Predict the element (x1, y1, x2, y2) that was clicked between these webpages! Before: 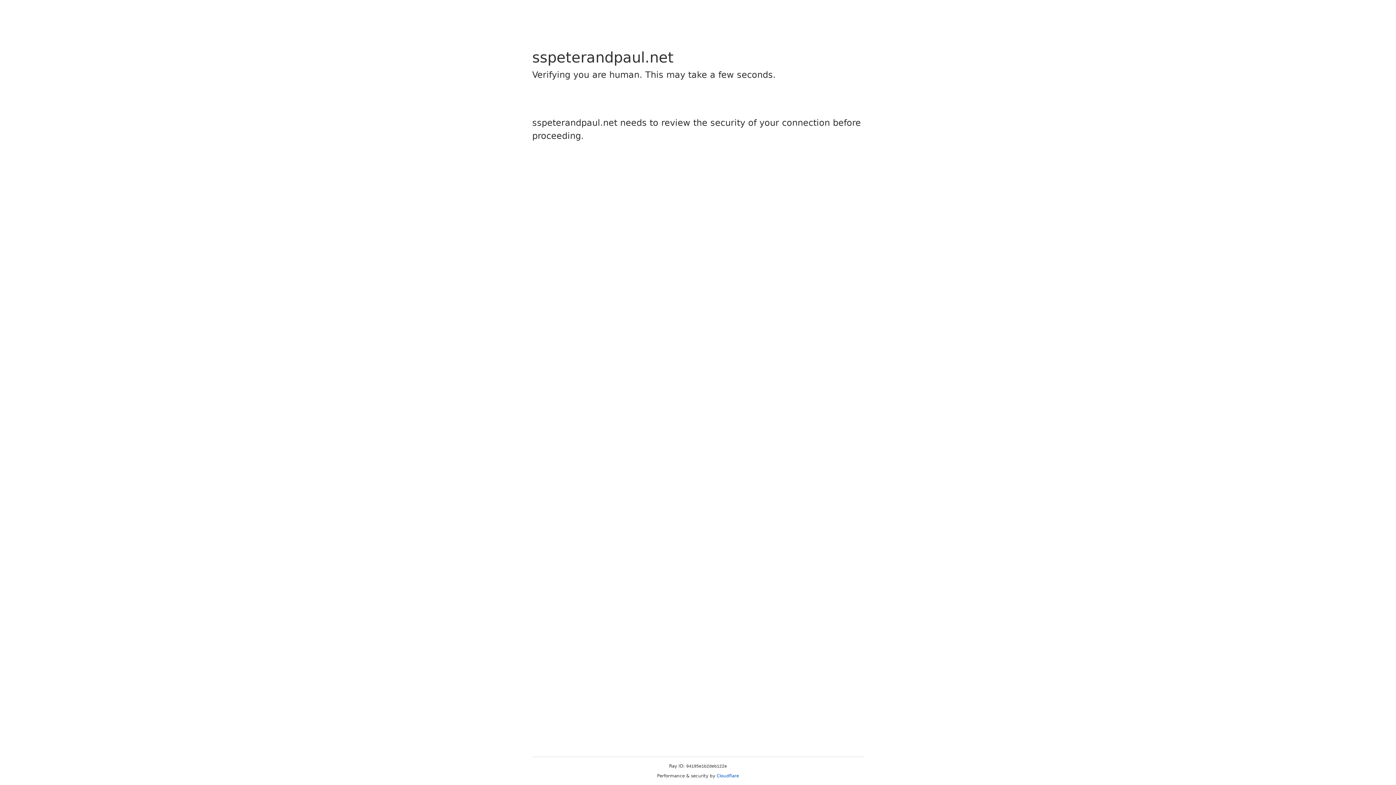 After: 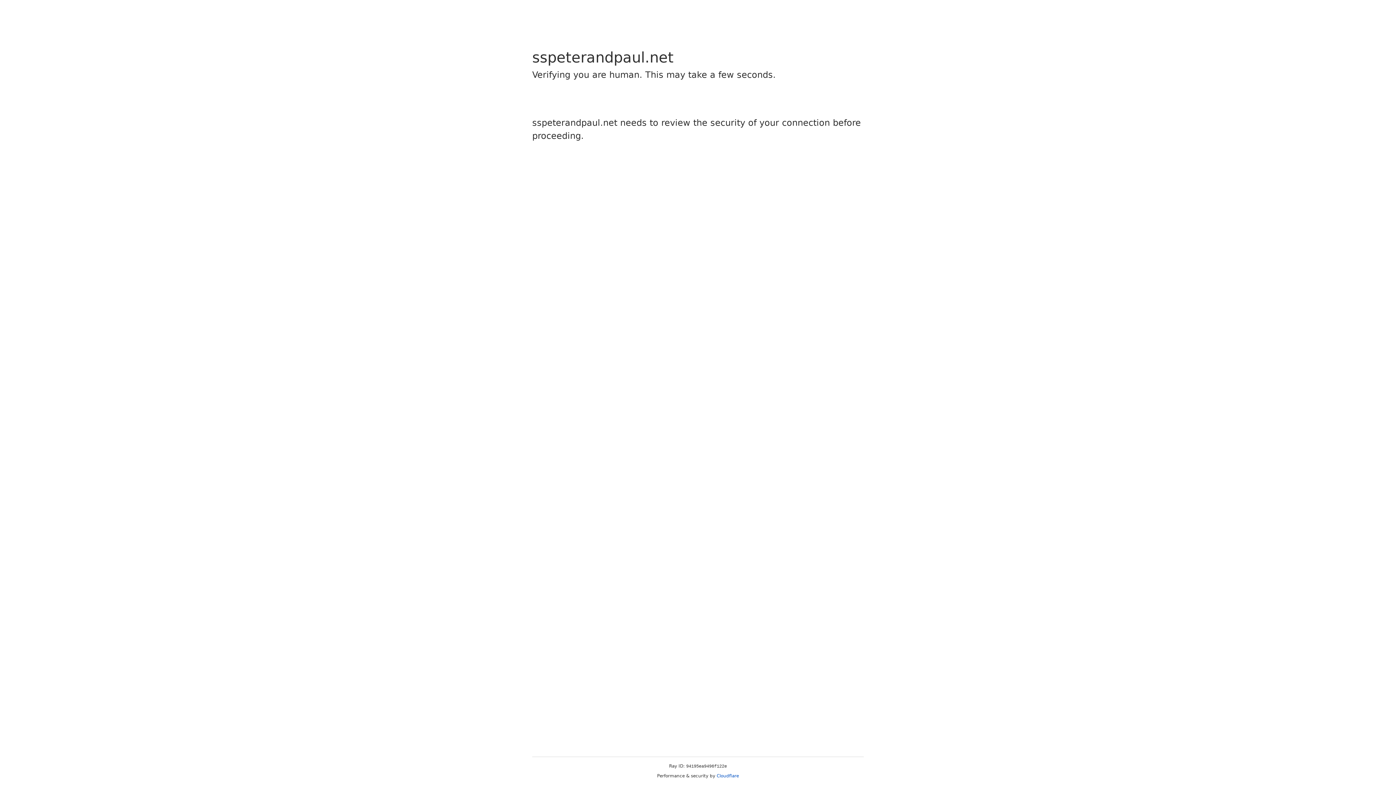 Action: bbox: (716, 773, 739, 778) label: Cloudflare